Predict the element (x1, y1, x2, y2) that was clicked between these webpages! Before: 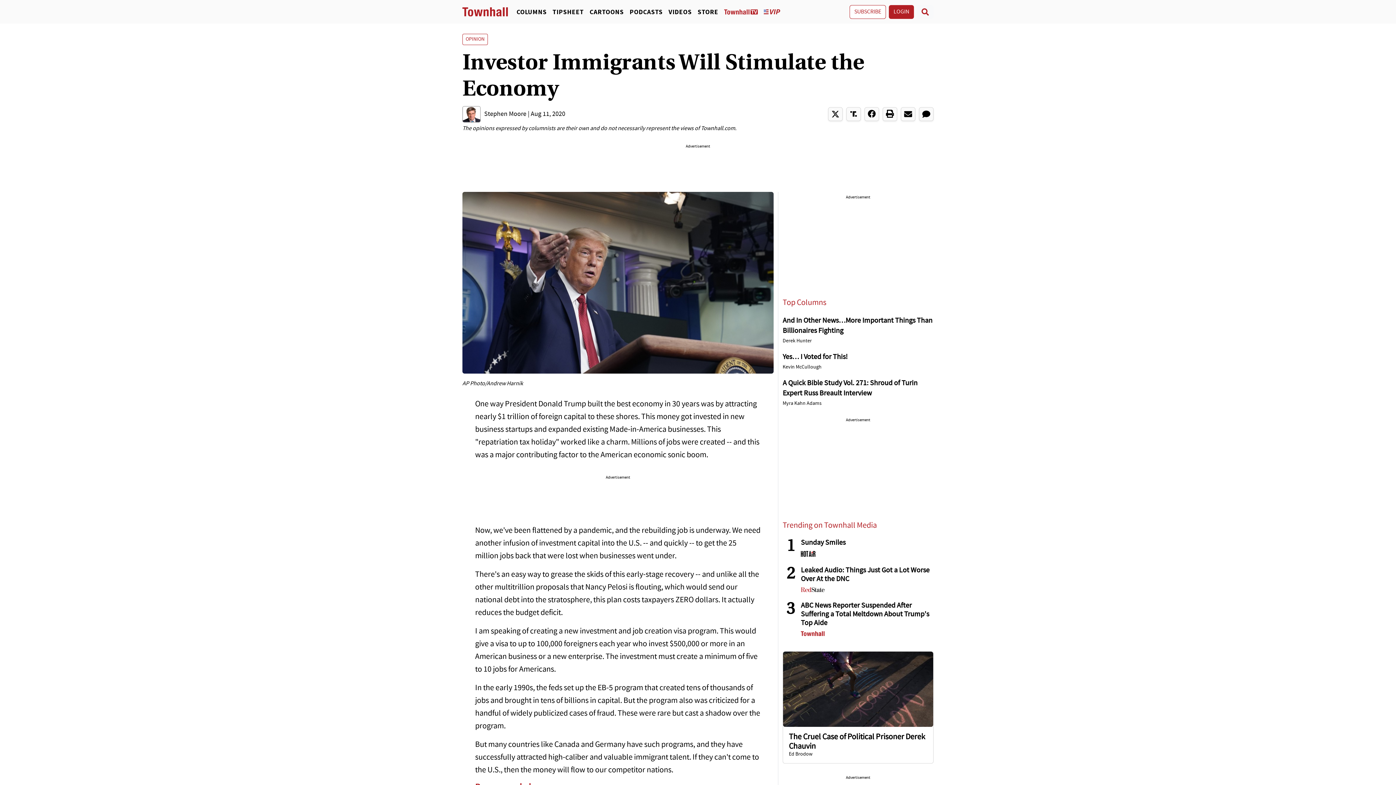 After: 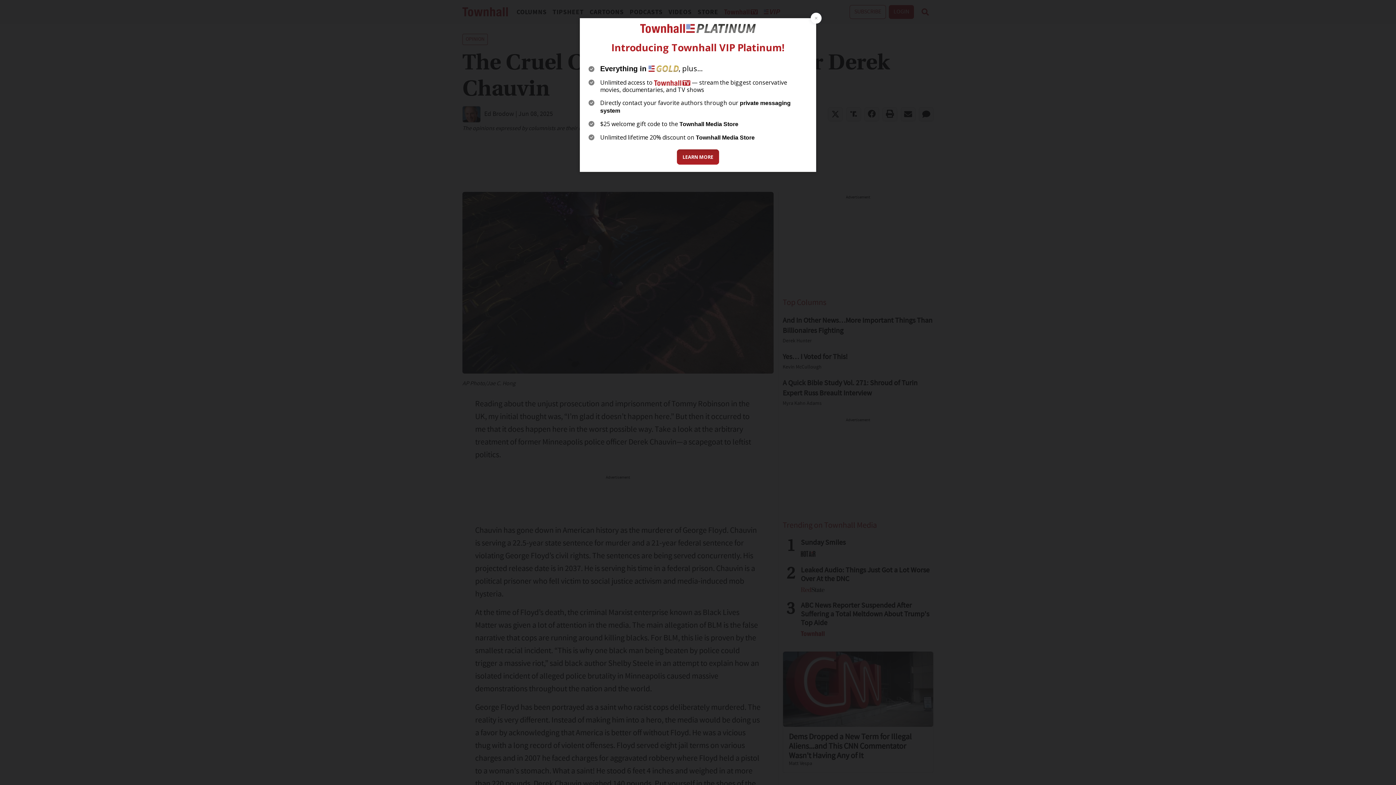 Action: label: Ed Brodow bbox: (789, 751, 927, 757)